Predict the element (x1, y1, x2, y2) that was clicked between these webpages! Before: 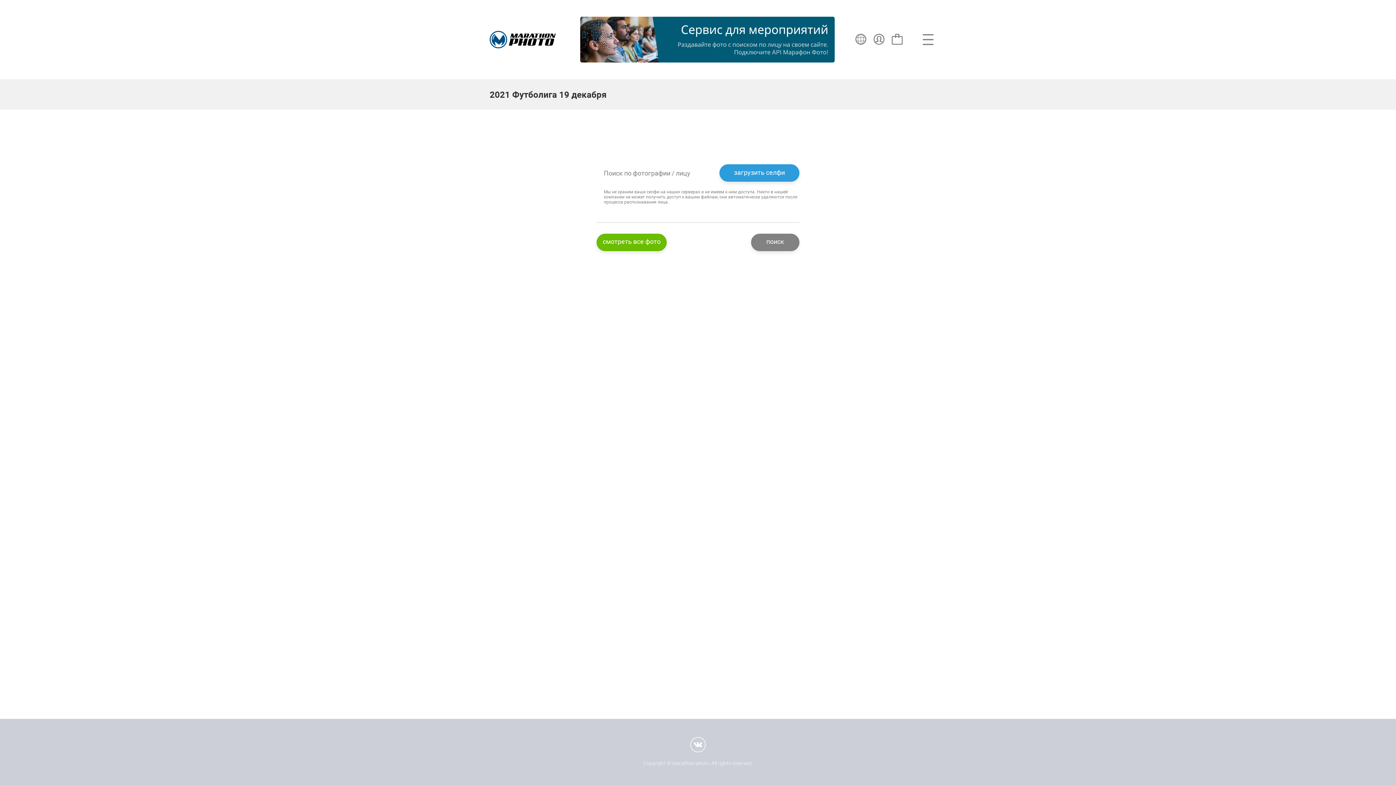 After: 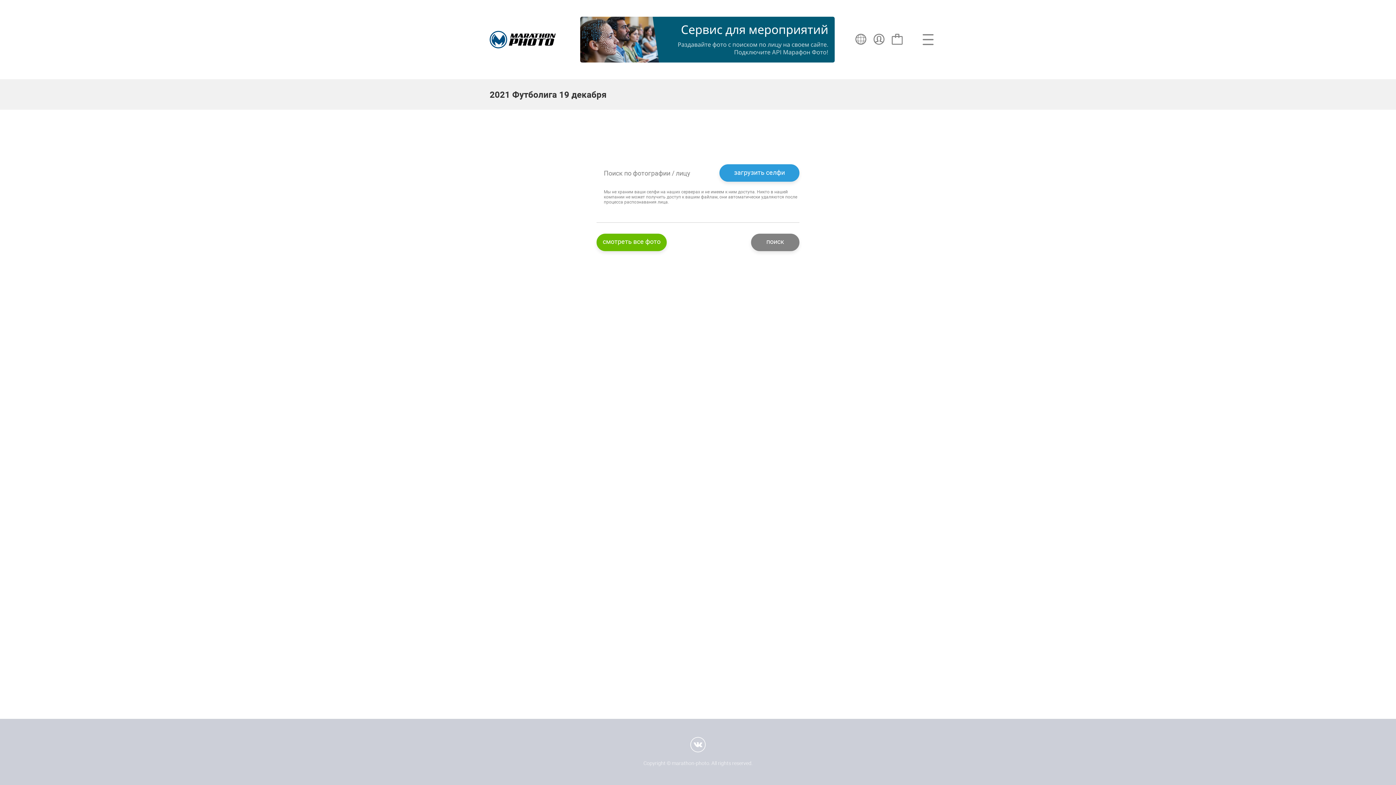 Action: bbox: (580, 16, 834, 62)